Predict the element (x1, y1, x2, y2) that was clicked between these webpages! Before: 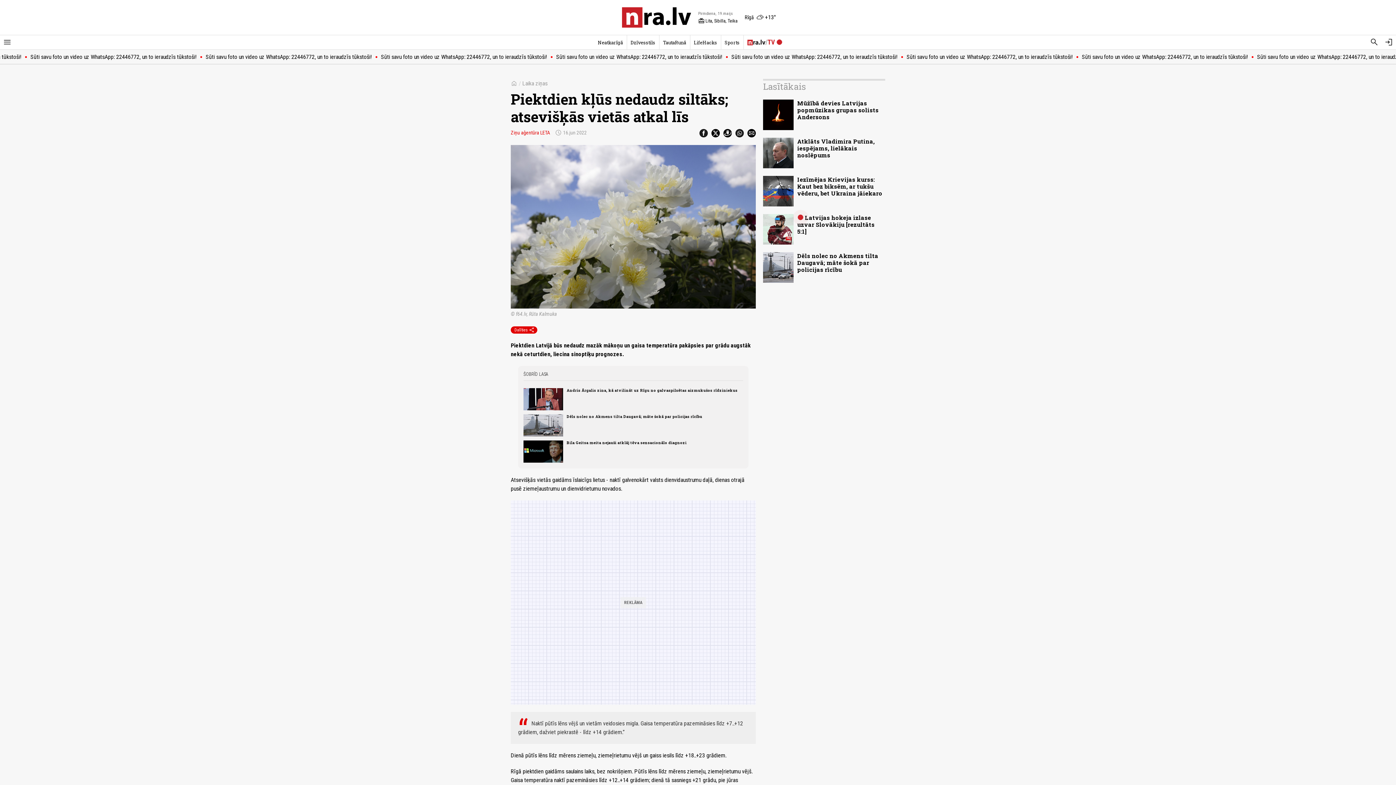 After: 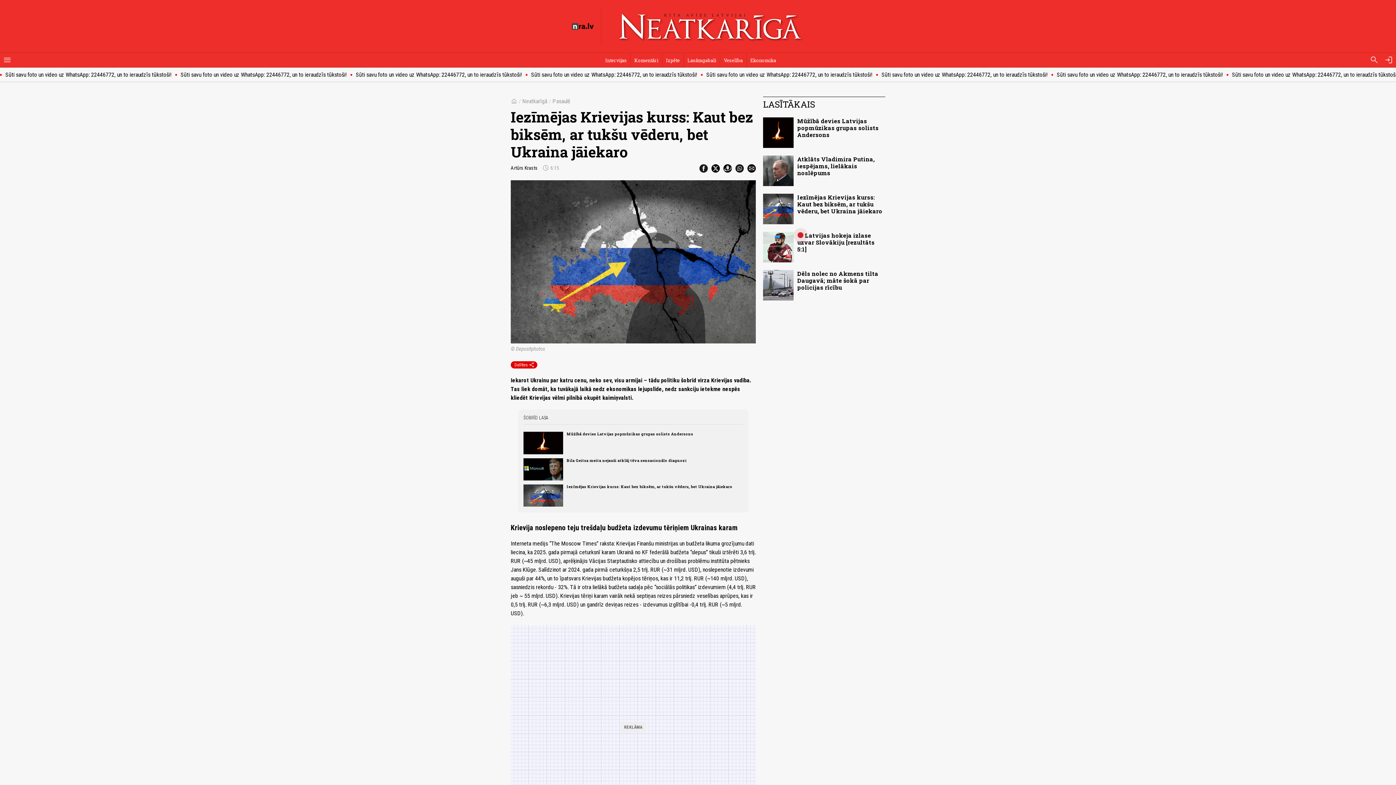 Action: bbox: (797, 175, 882, 197) label: Iezīmējas Krievijas kurss: Kaut bez biksēm, ar tukšu vēderu, bet Ukraina jāiekaro